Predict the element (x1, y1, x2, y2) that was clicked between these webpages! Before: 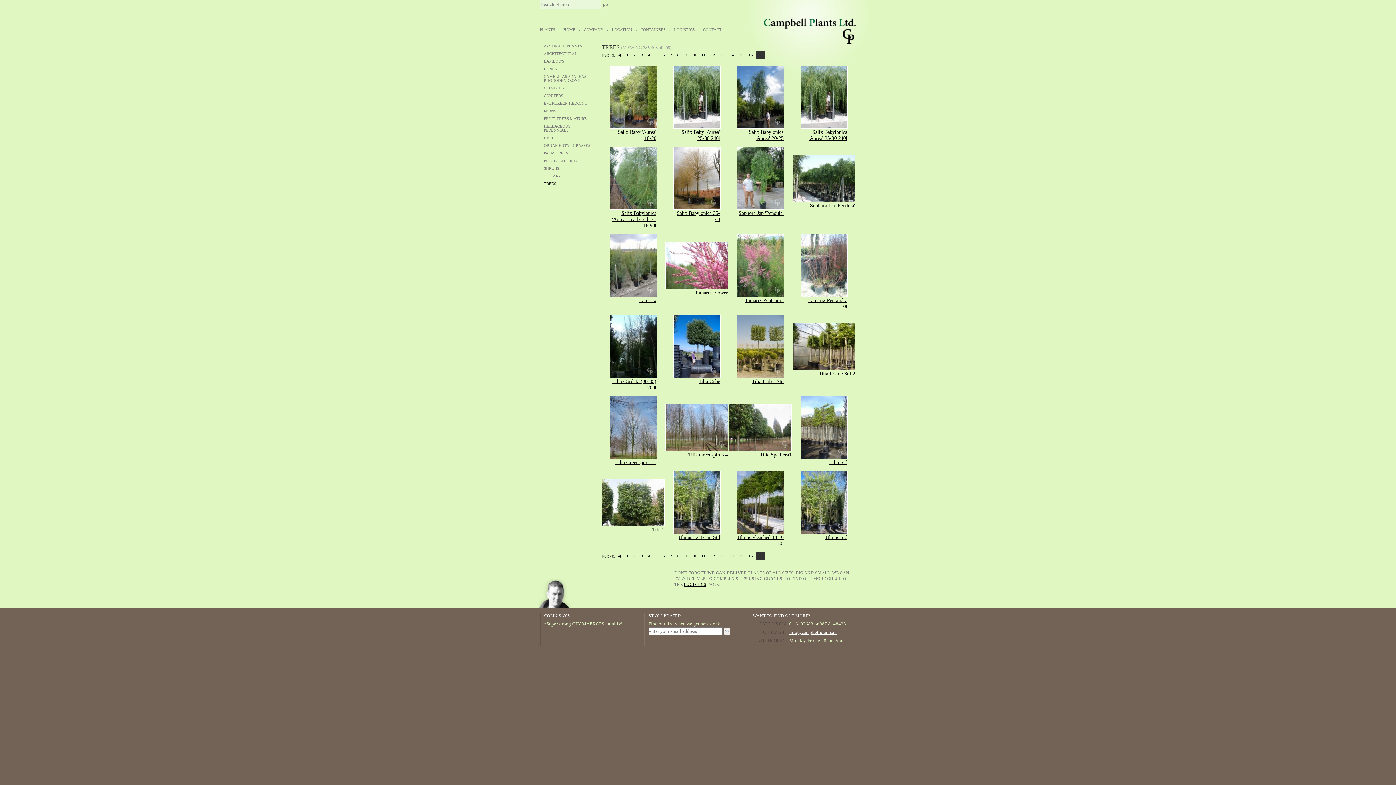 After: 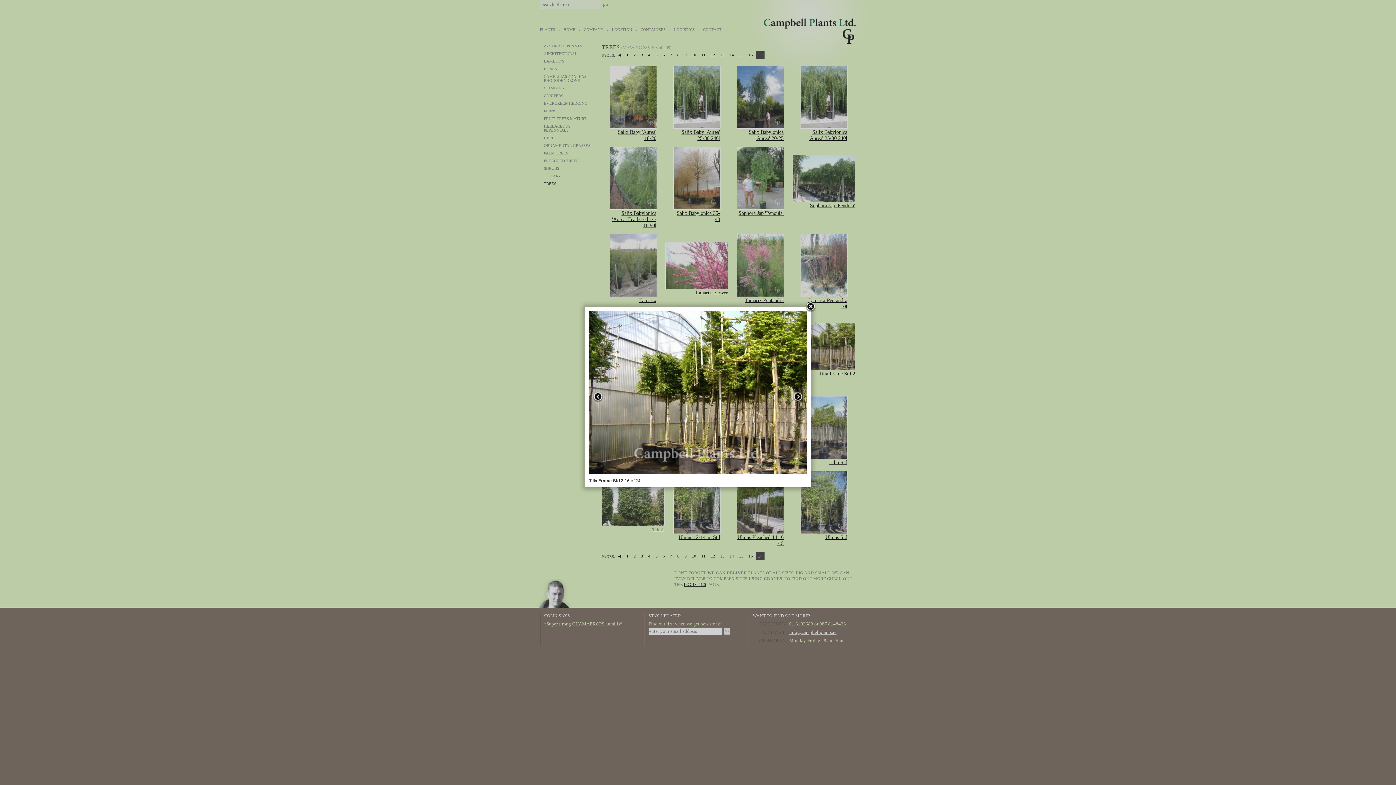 Action: bbox: (818, 370, 855, 376) label: Tilia Frame Std 2